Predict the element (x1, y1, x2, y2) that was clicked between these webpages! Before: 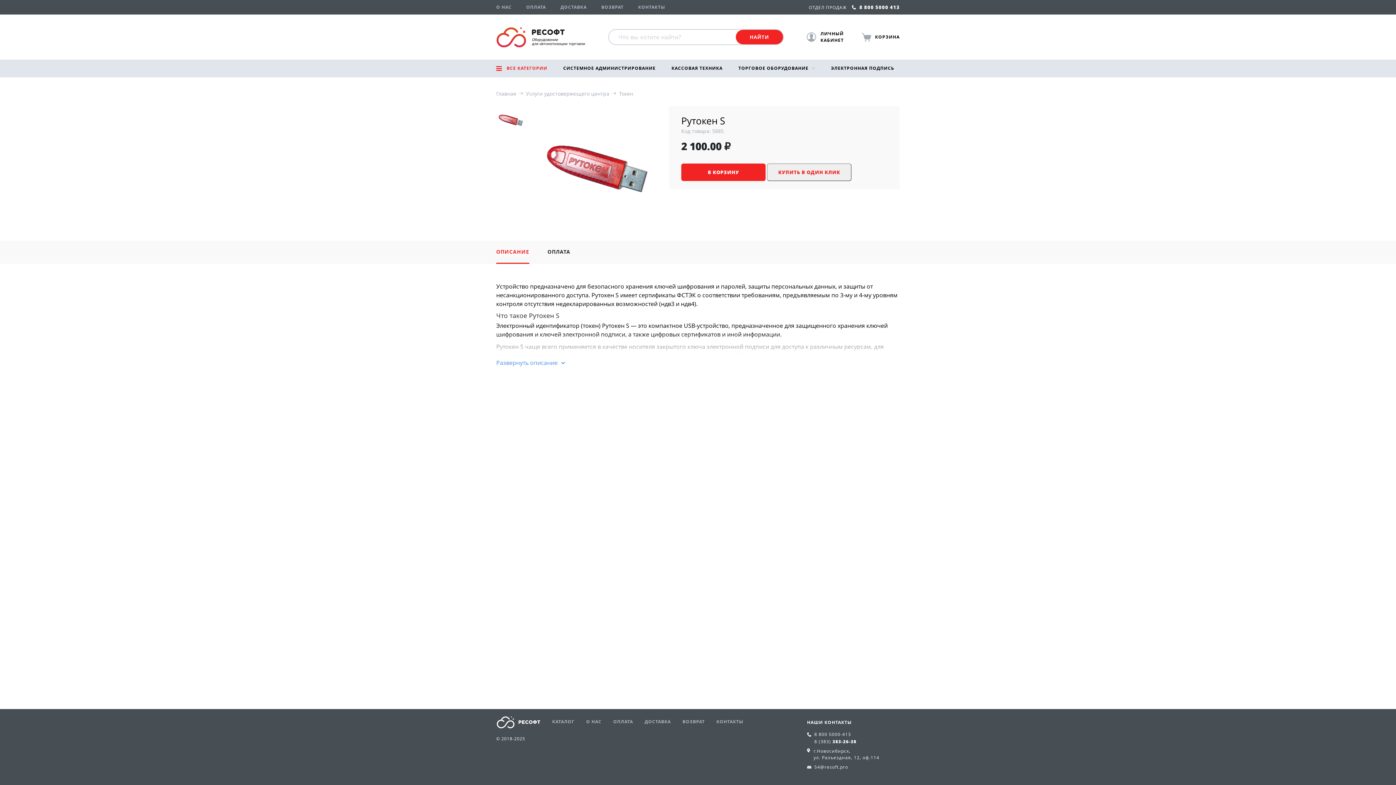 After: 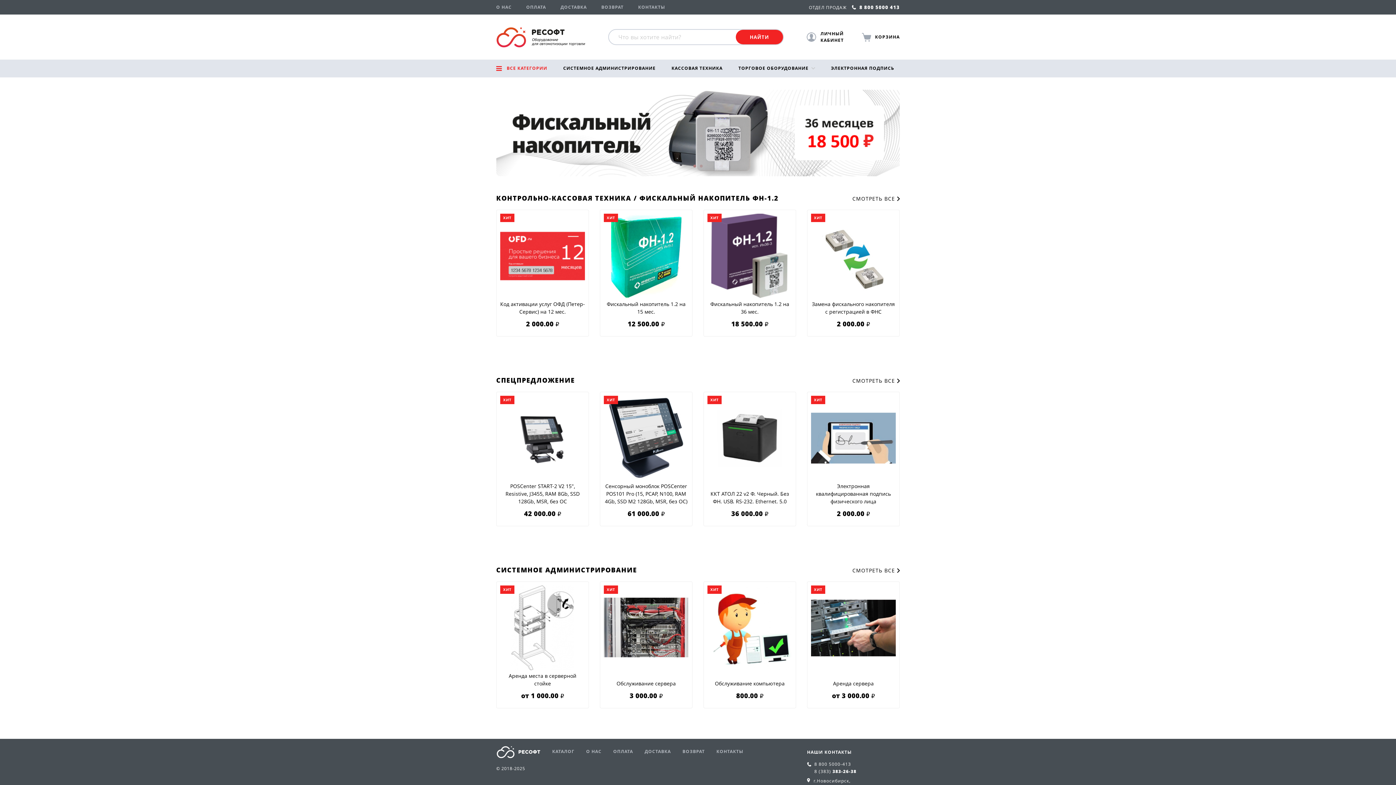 Action: bbox: (496, 716, 540, 729)